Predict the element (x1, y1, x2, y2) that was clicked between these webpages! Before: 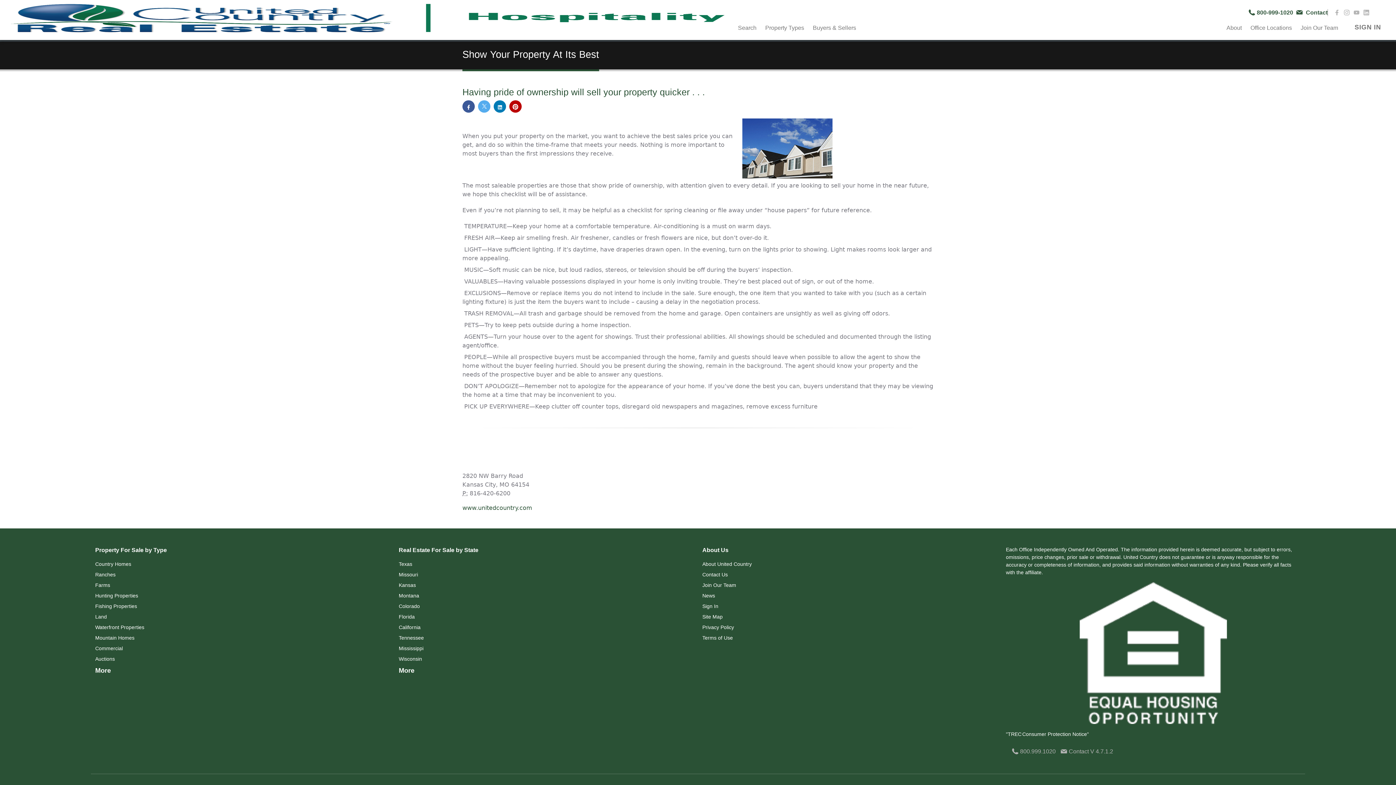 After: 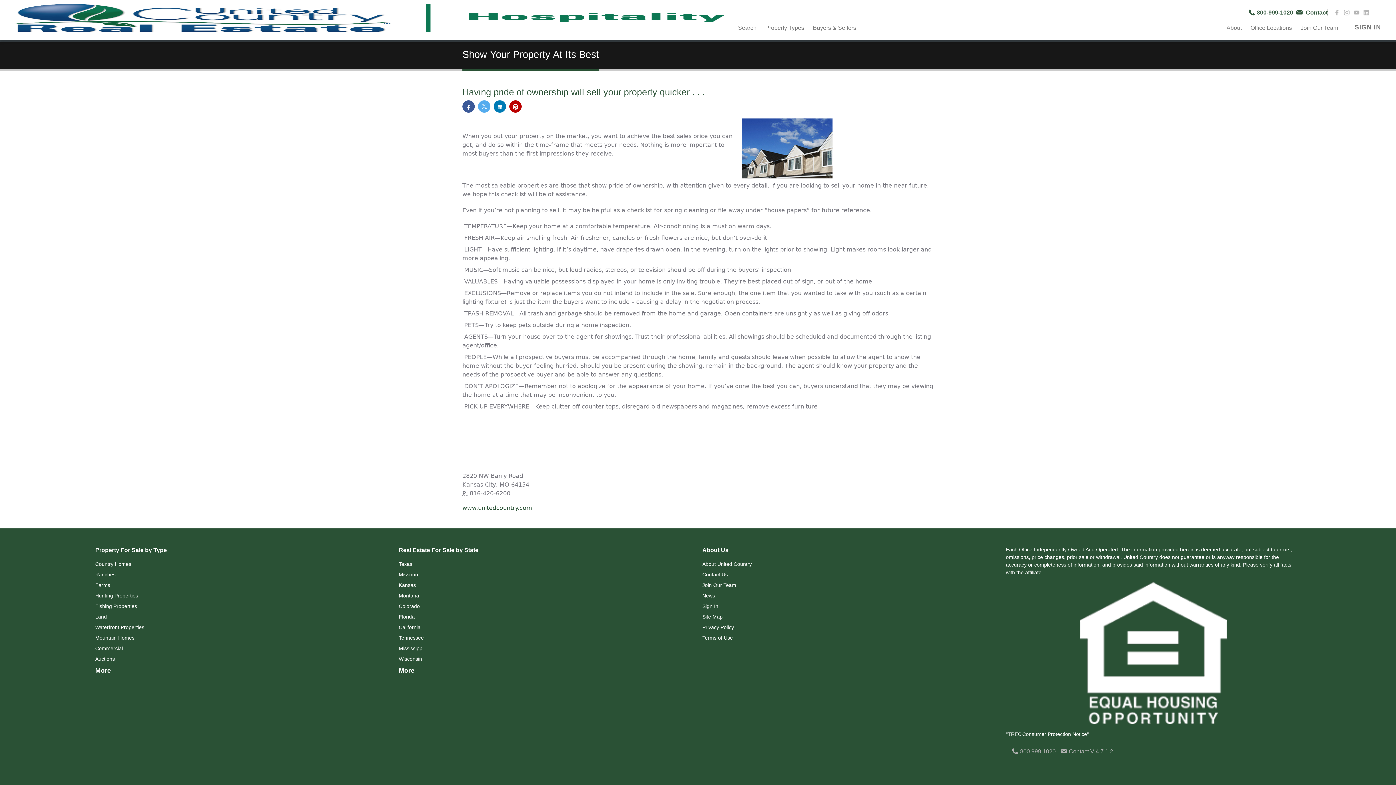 Action: bbox: (462, 504, 532, 511) label: www.unitedcountry.com